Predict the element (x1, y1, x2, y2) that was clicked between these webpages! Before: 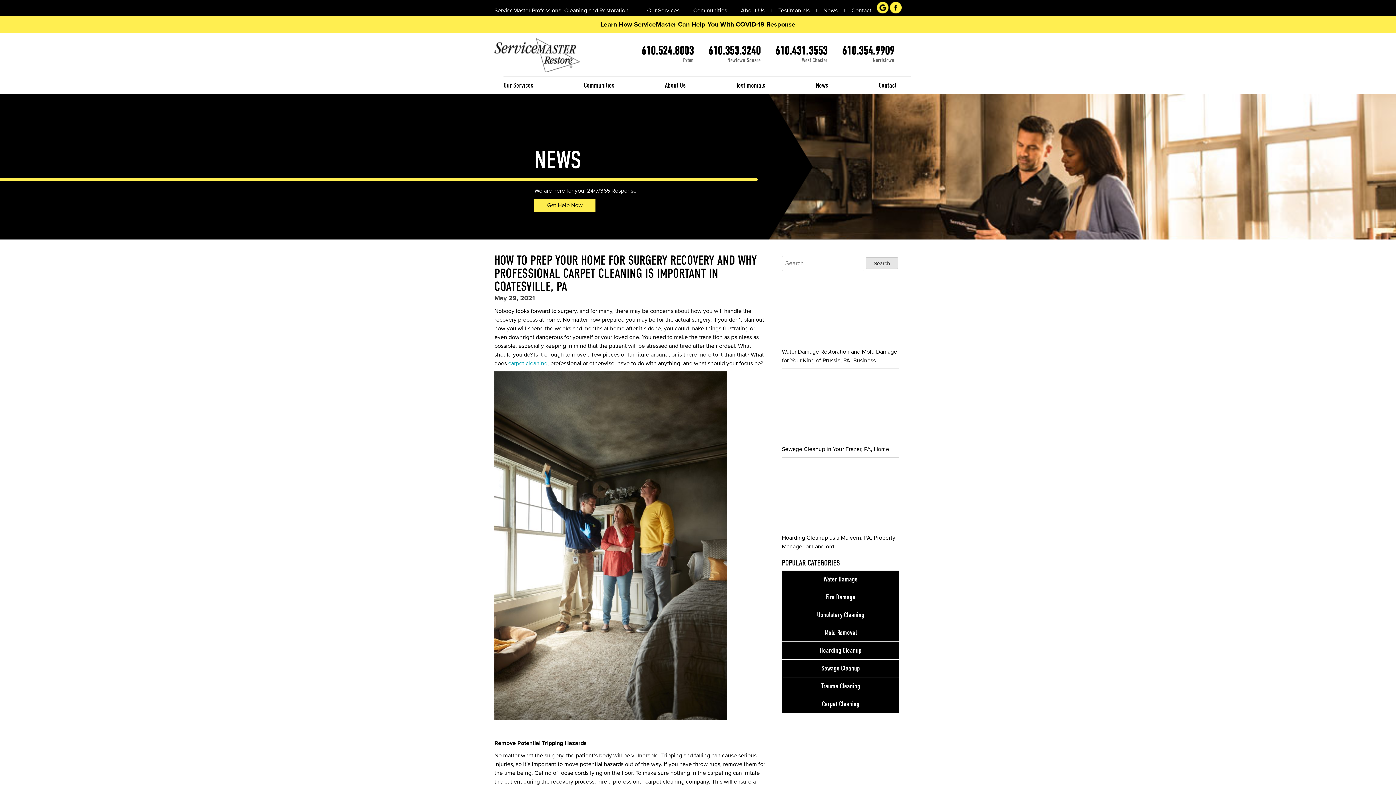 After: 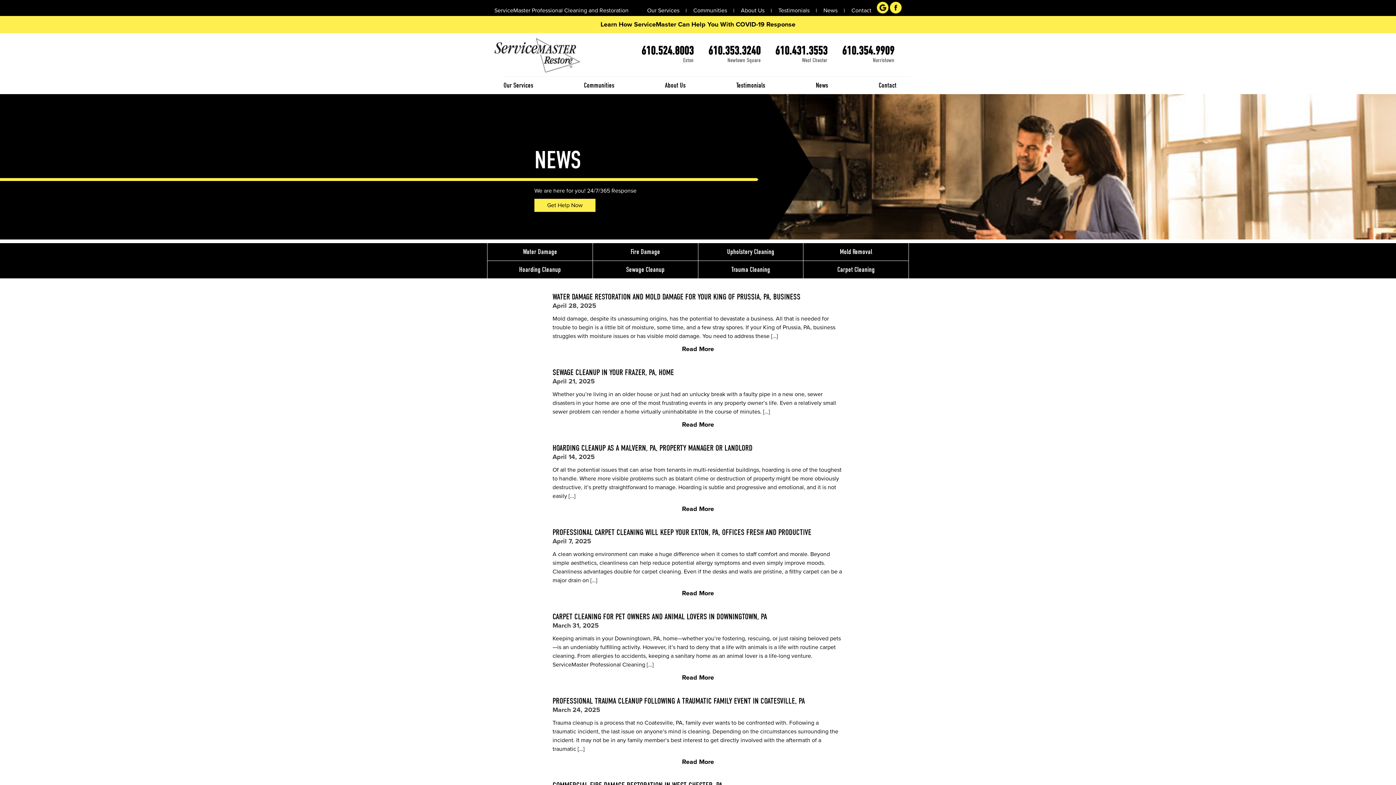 Action: bbox: (818, 8, 843, 12) label: News